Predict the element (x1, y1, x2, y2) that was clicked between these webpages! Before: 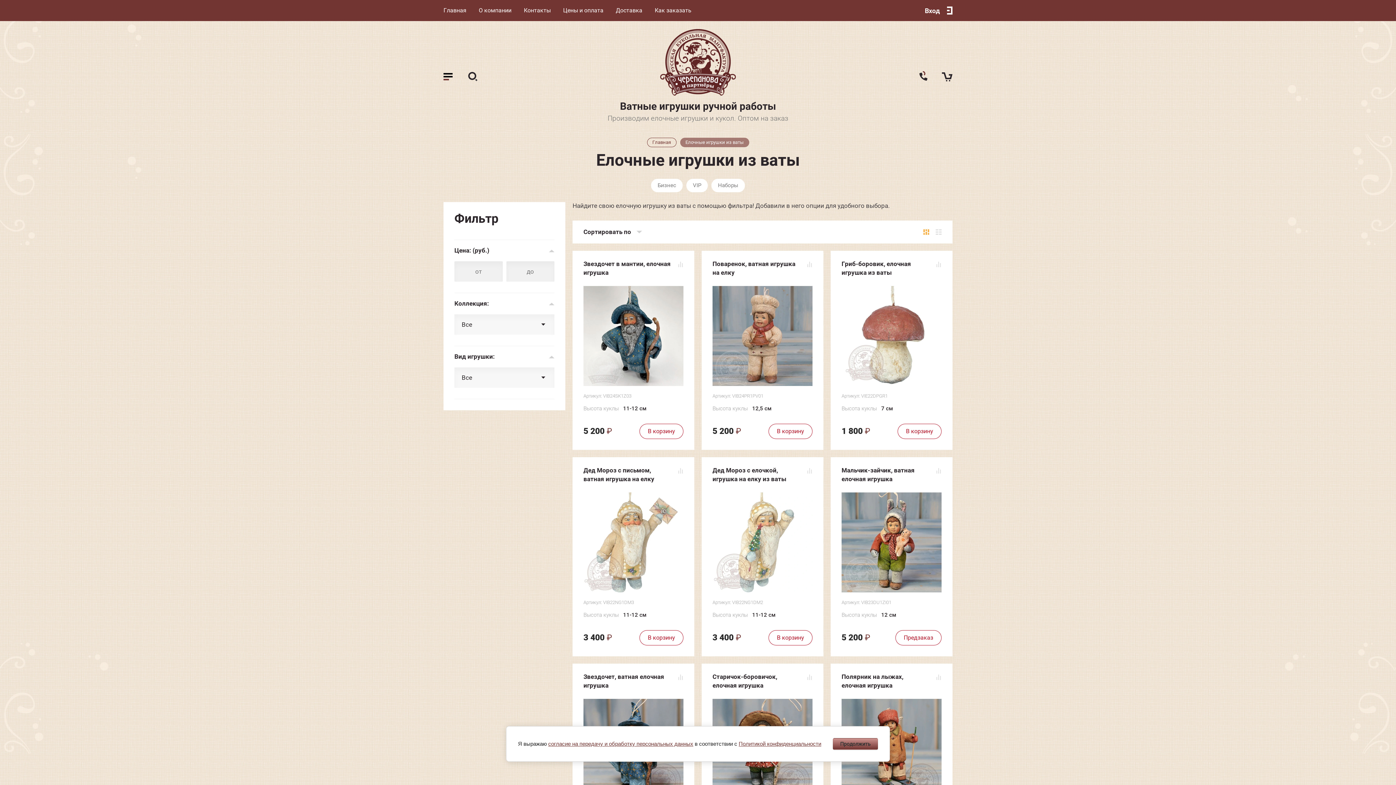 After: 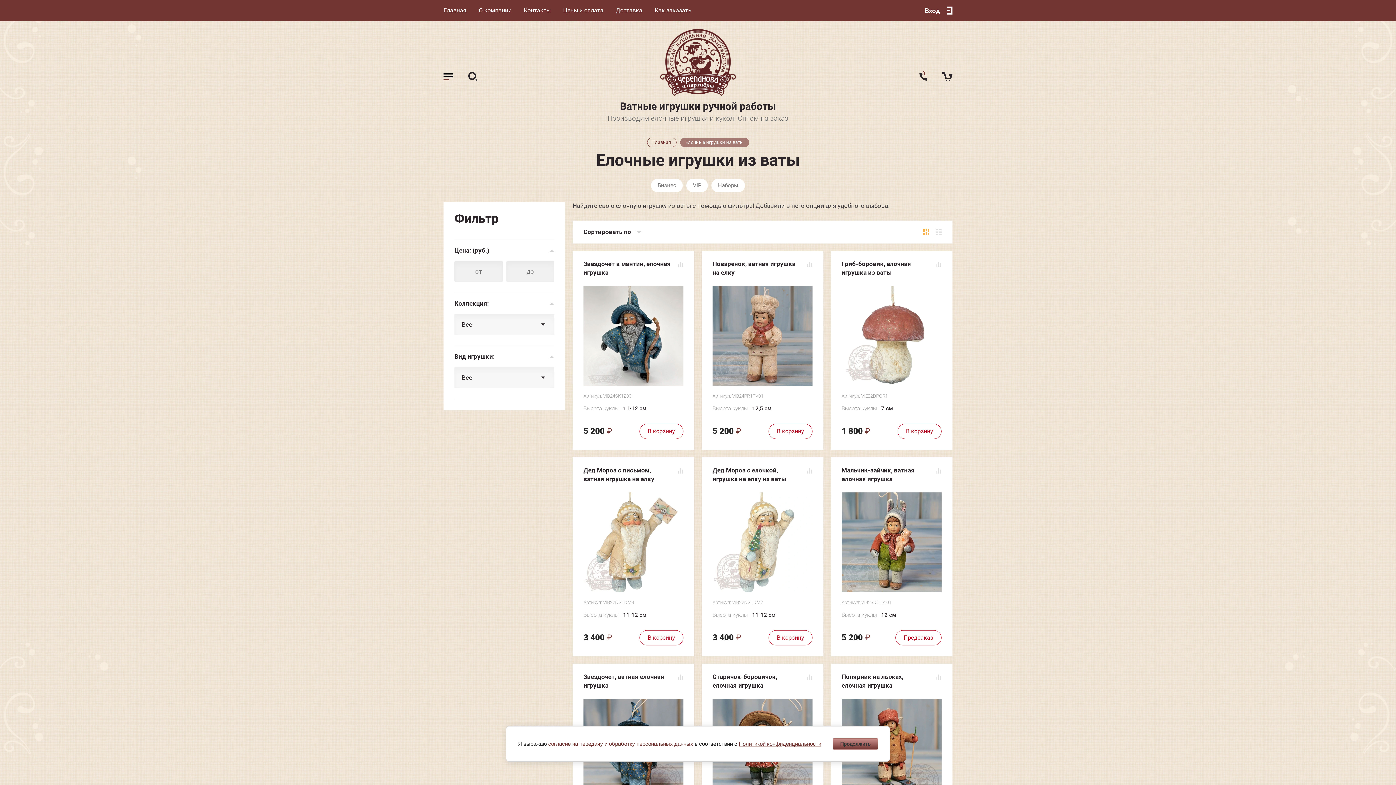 Action: bbox: (548, 741, 693, 747) label: согласие на передачу и обработку персональных данных